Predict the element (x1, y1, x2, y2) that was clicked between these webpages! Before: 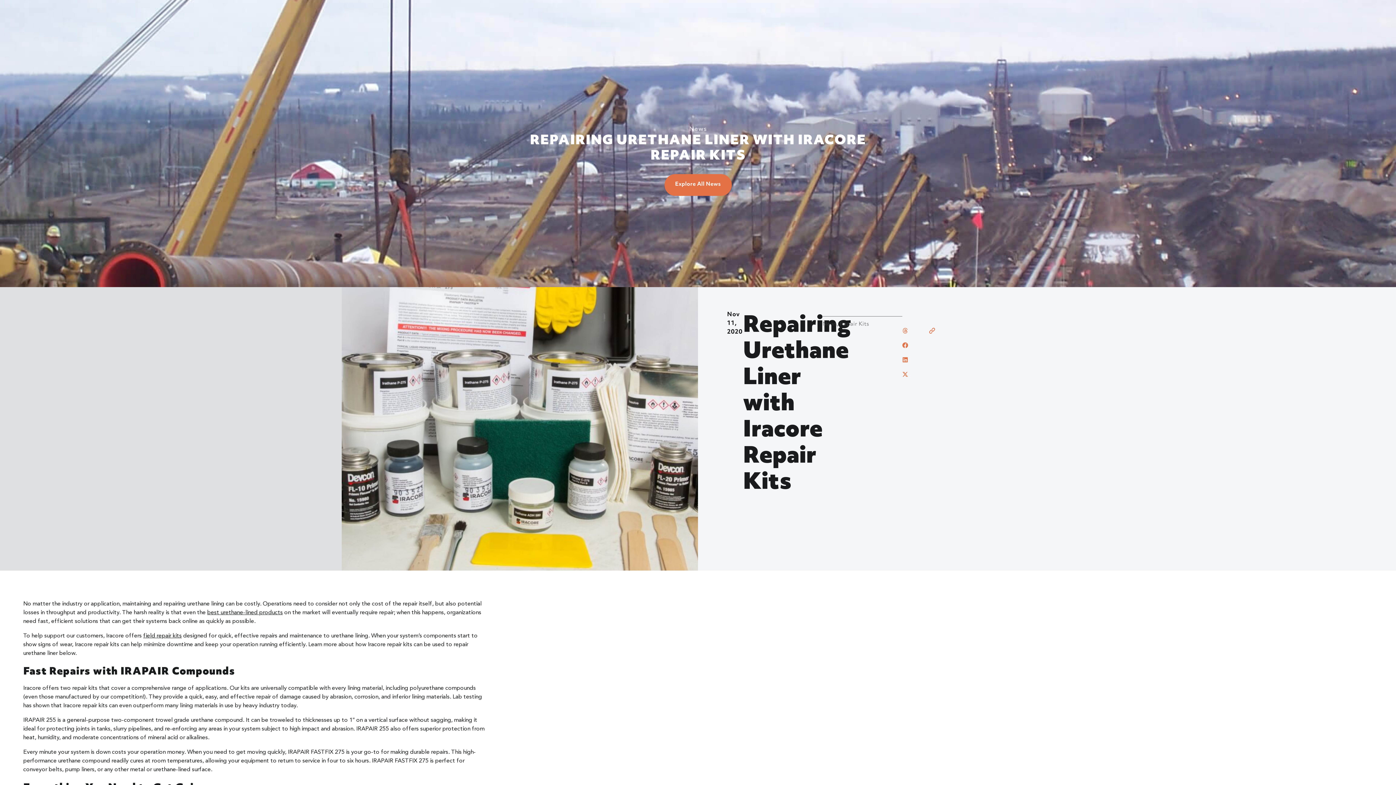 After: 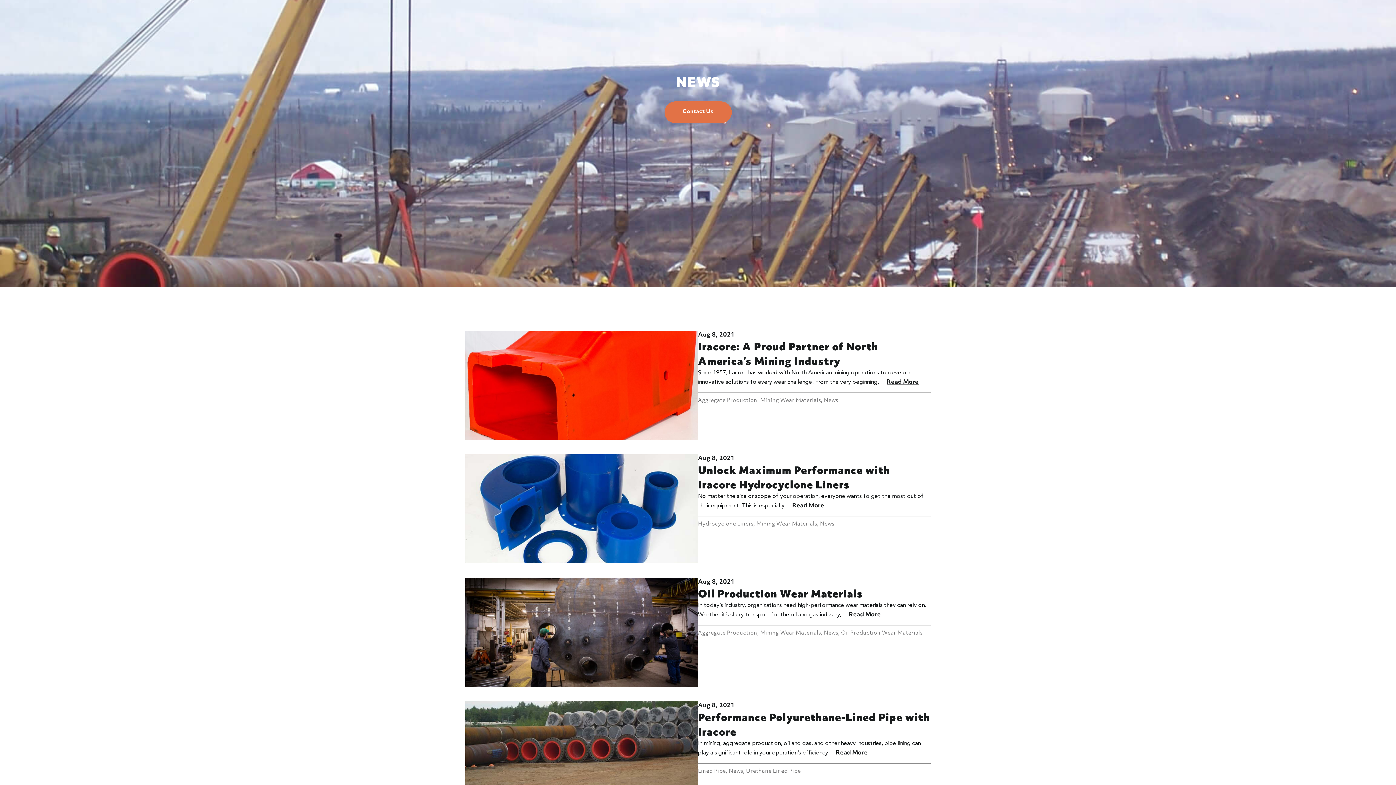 Action: label: News bbox: (822, 320, 837, 327)